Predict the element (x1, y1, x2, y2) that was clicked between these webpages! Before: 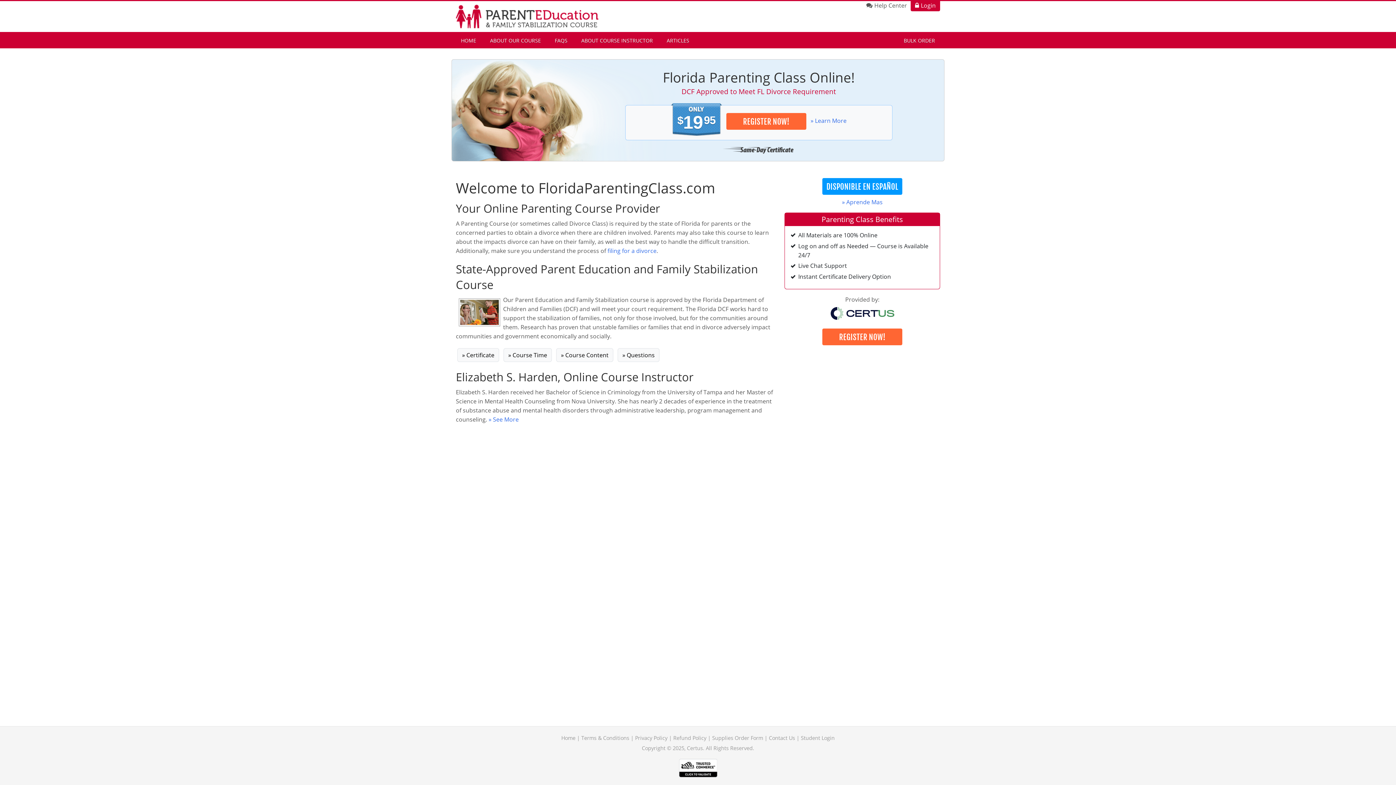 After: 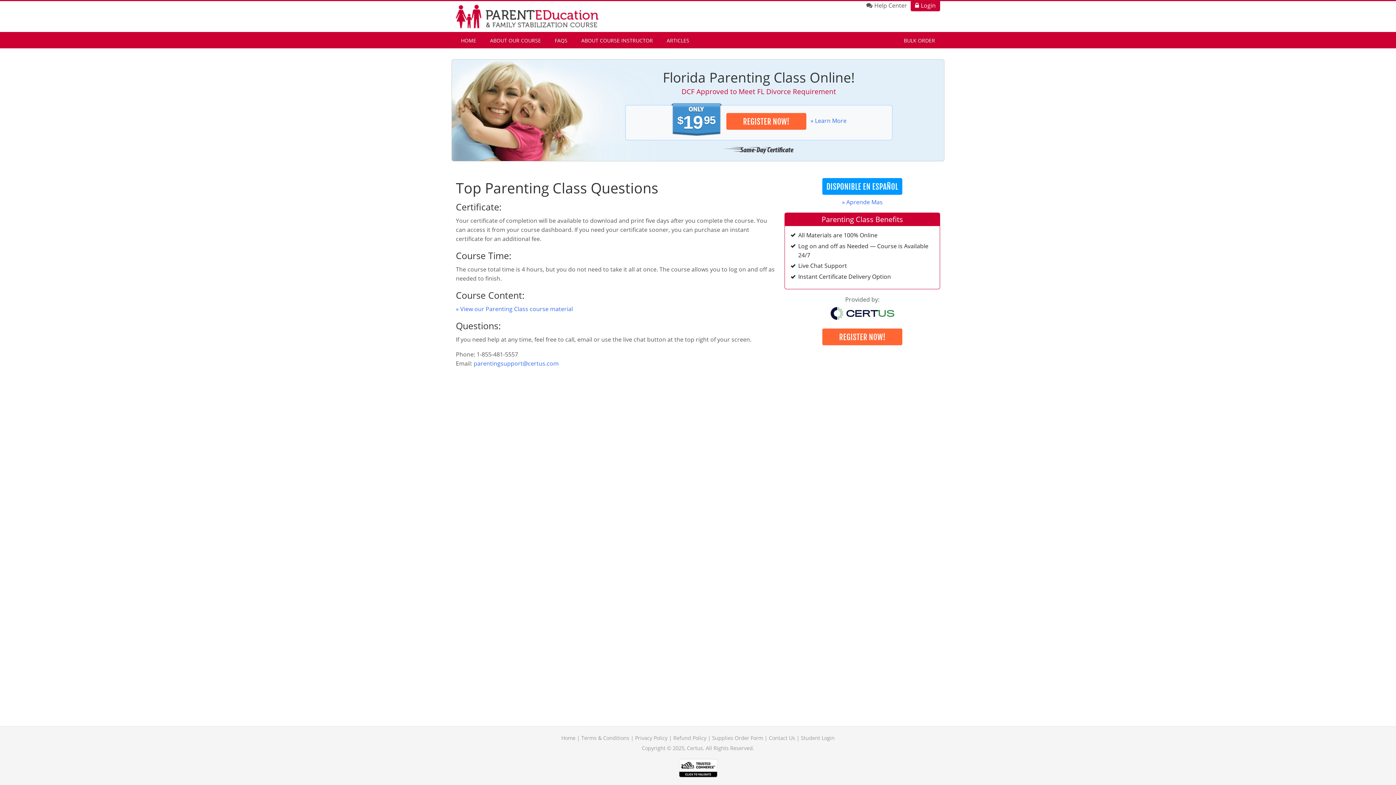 Action: label: » Course Content bbox: (556, 348, 613, 362)